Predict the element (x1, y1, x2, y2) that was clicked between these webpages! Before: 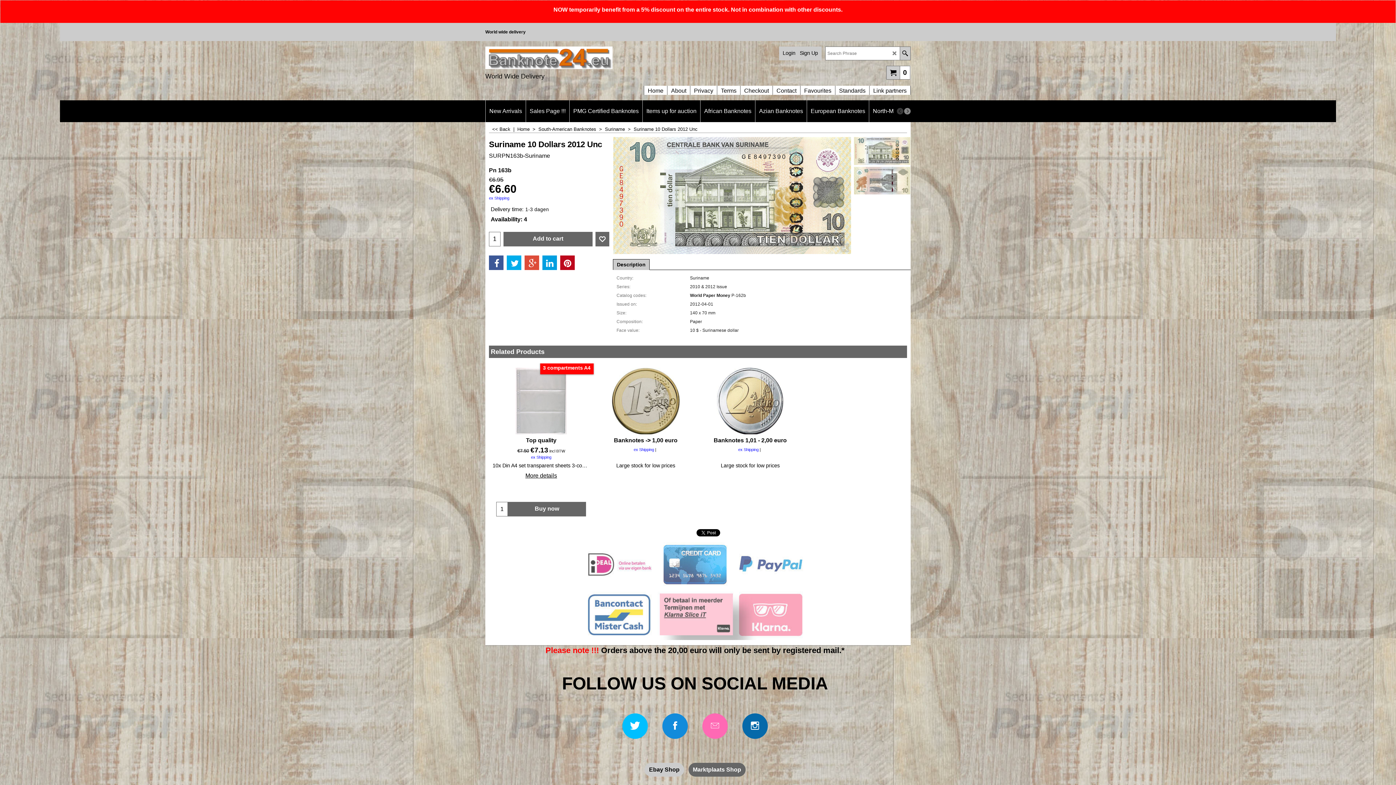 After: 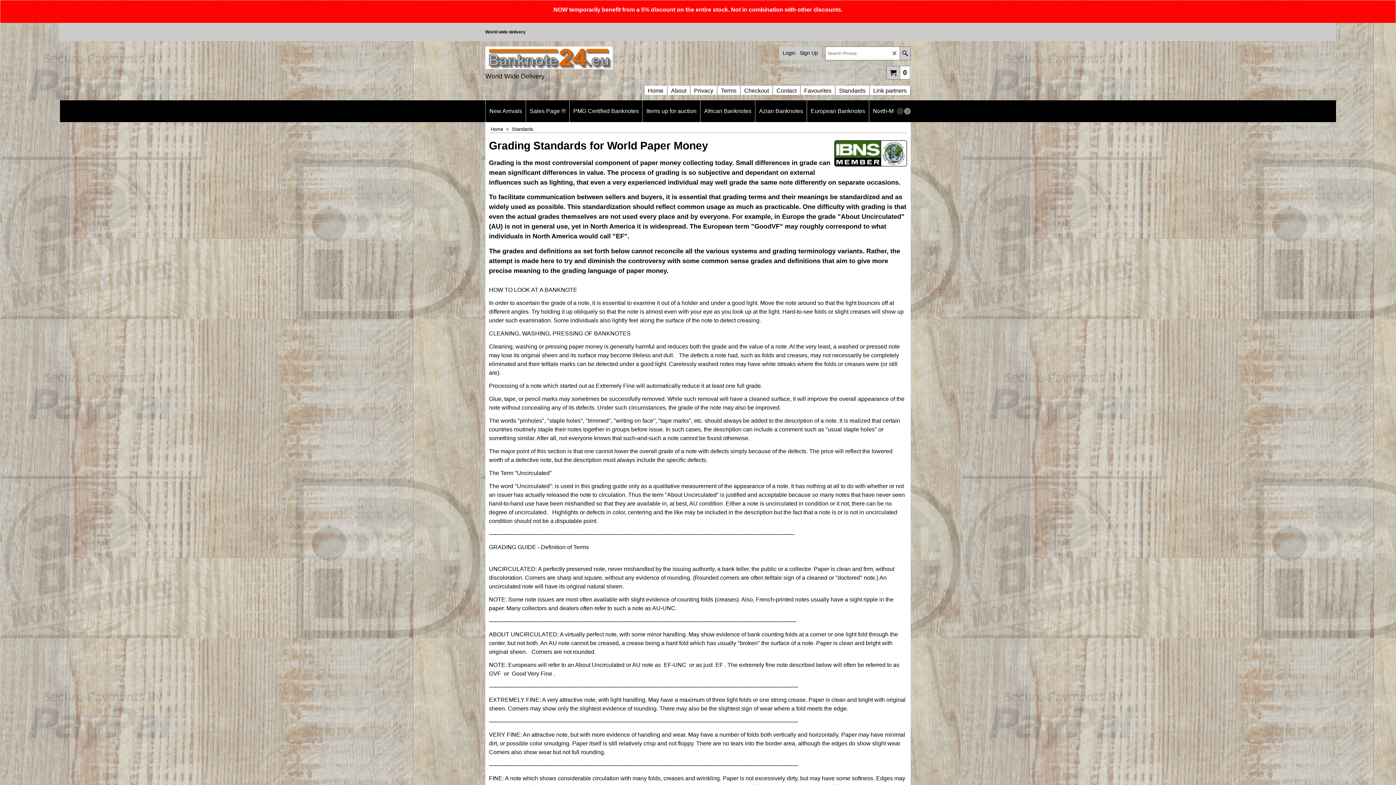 Action: bbox: (835, 82, 869, 92) label: Standards